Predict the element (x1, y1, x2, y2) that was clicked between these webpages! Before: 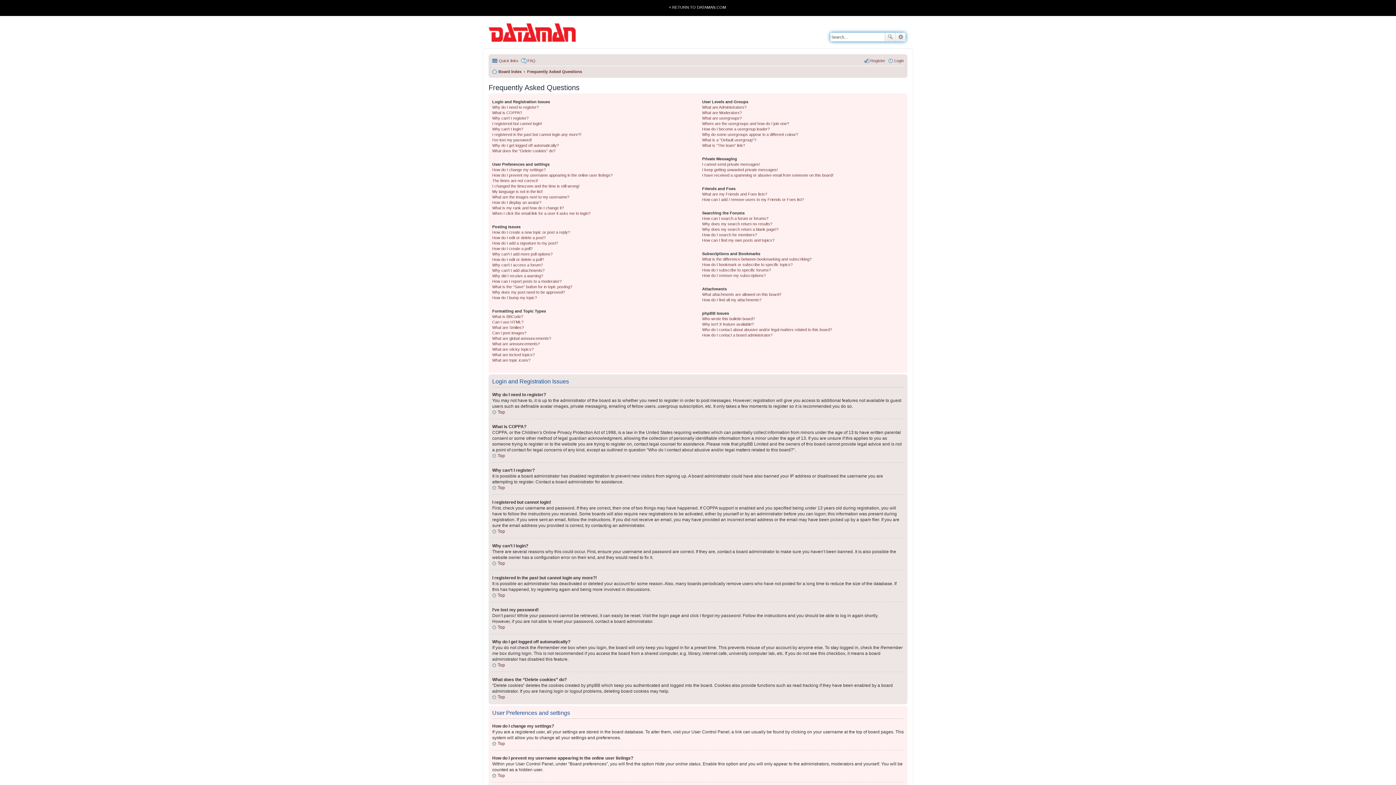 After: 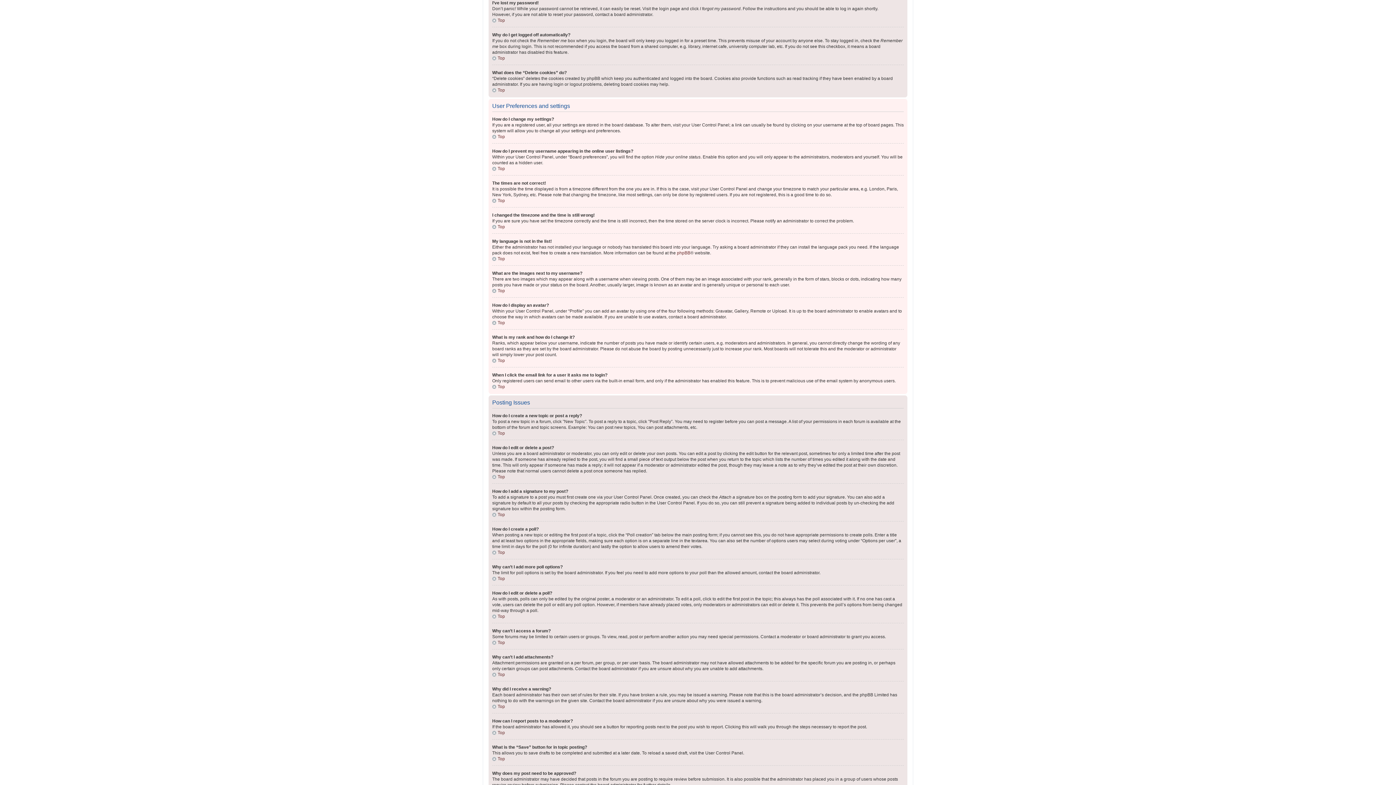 Action: bbox: (492, 137, 532, 142) label: I’ve lost my password!